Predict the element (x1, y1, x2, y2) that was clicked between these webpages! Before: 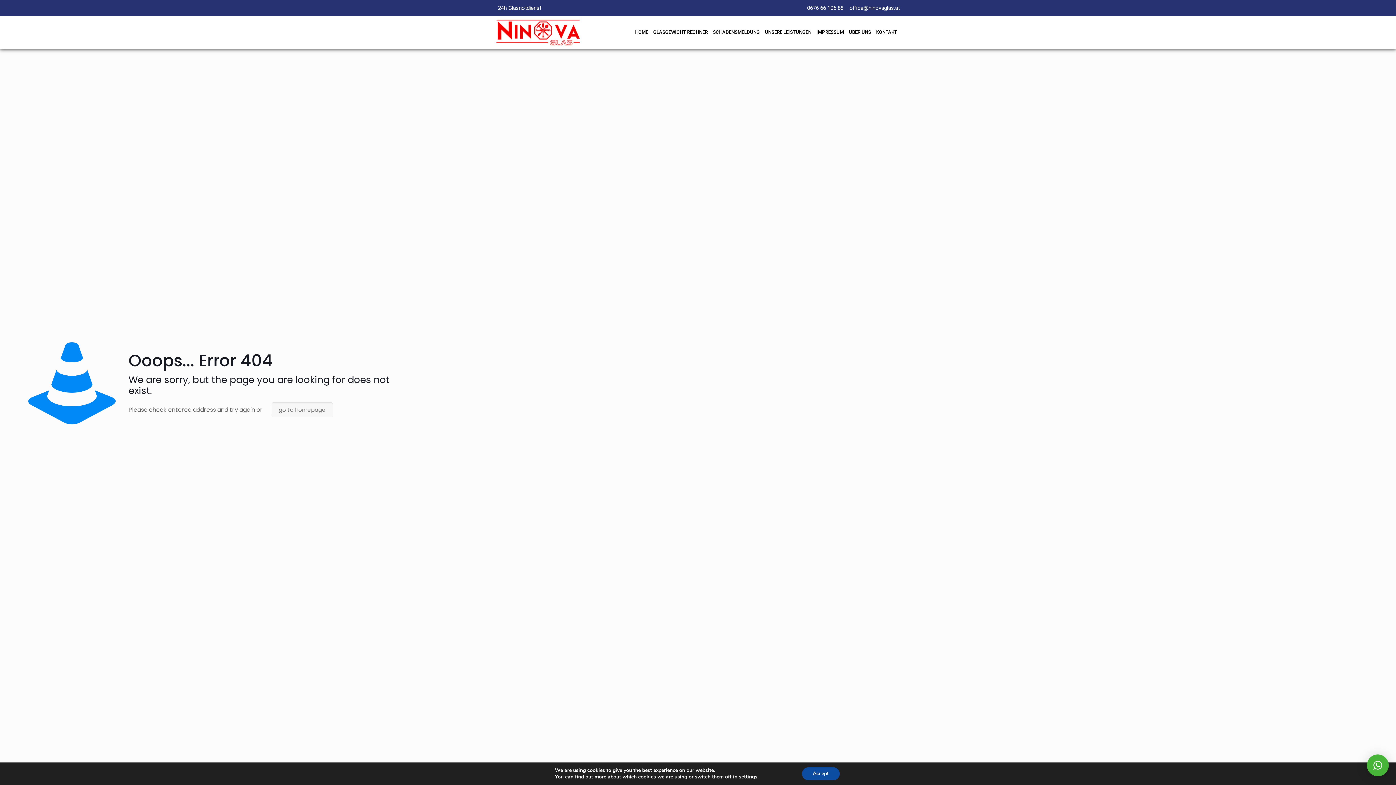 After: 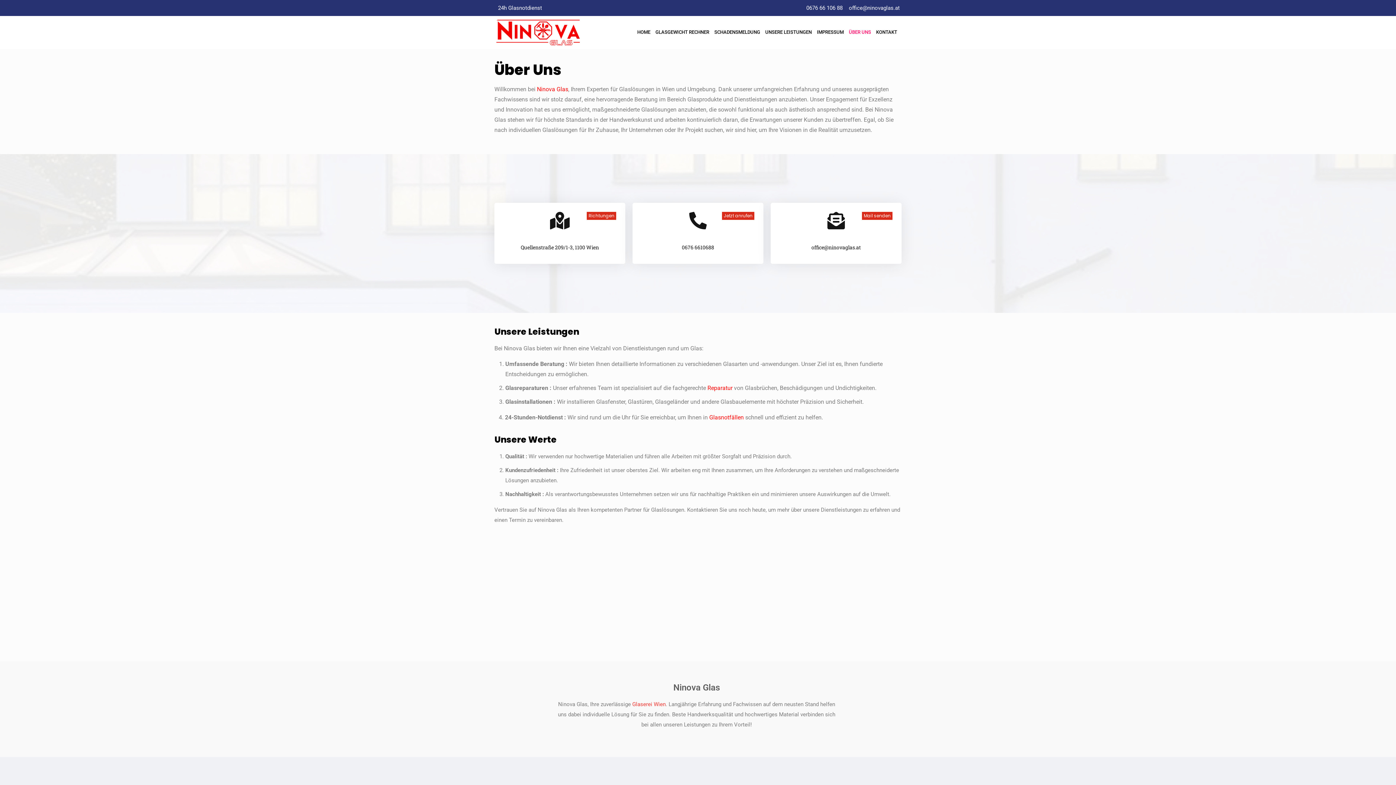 Action: bbox: (846, 22, 873, 42) label: ÜBER UNS